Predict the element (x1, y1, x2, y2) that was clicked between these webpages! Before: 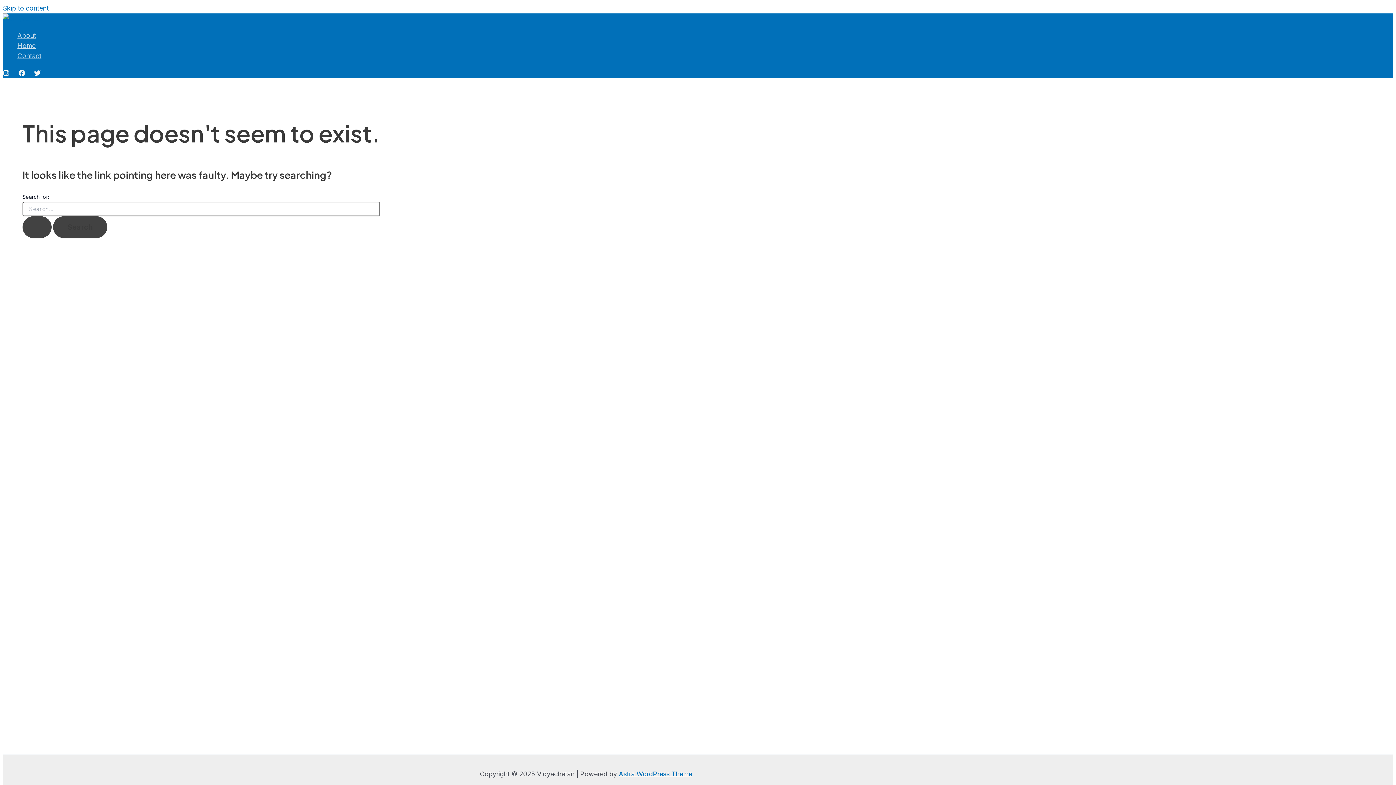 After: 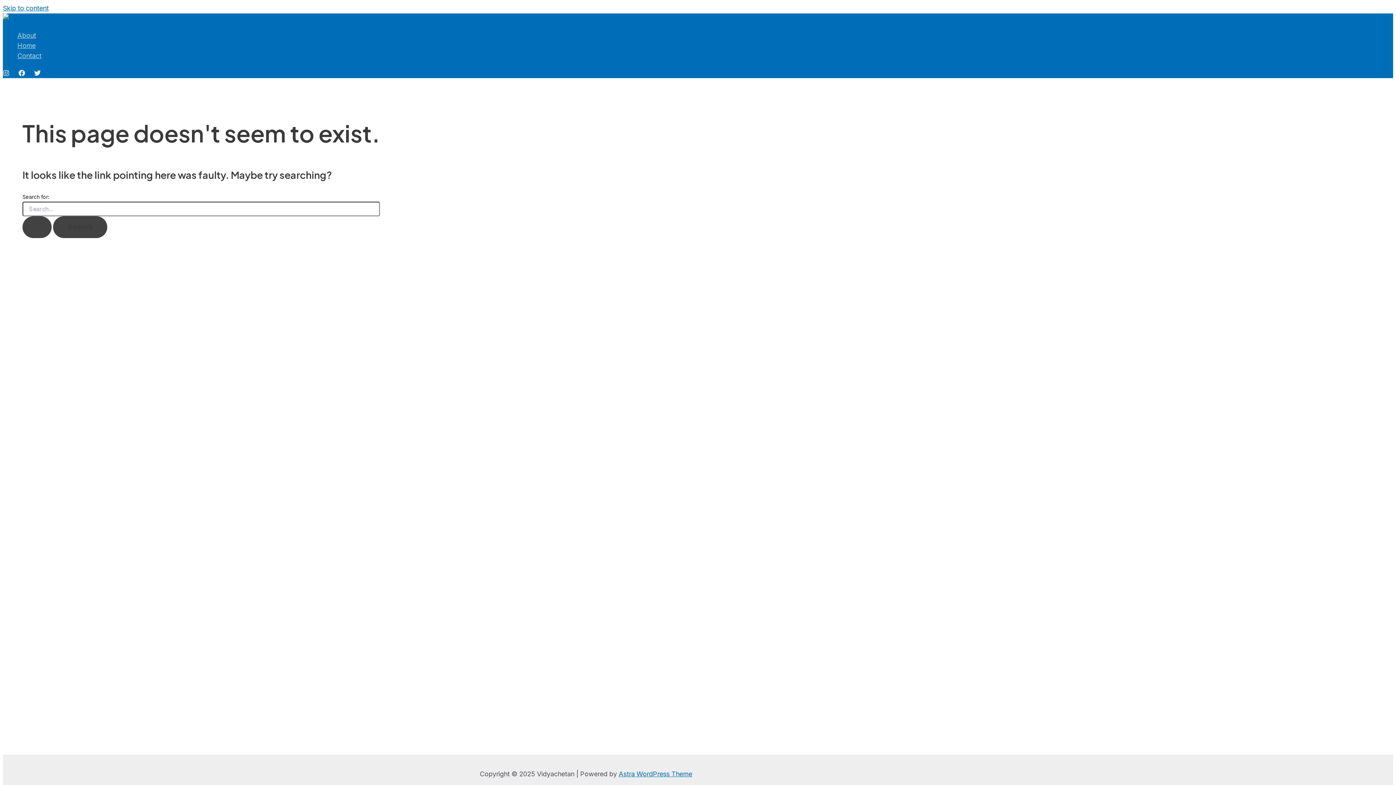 Action: bbox: (2, 70, 9, 77) label: Instagram